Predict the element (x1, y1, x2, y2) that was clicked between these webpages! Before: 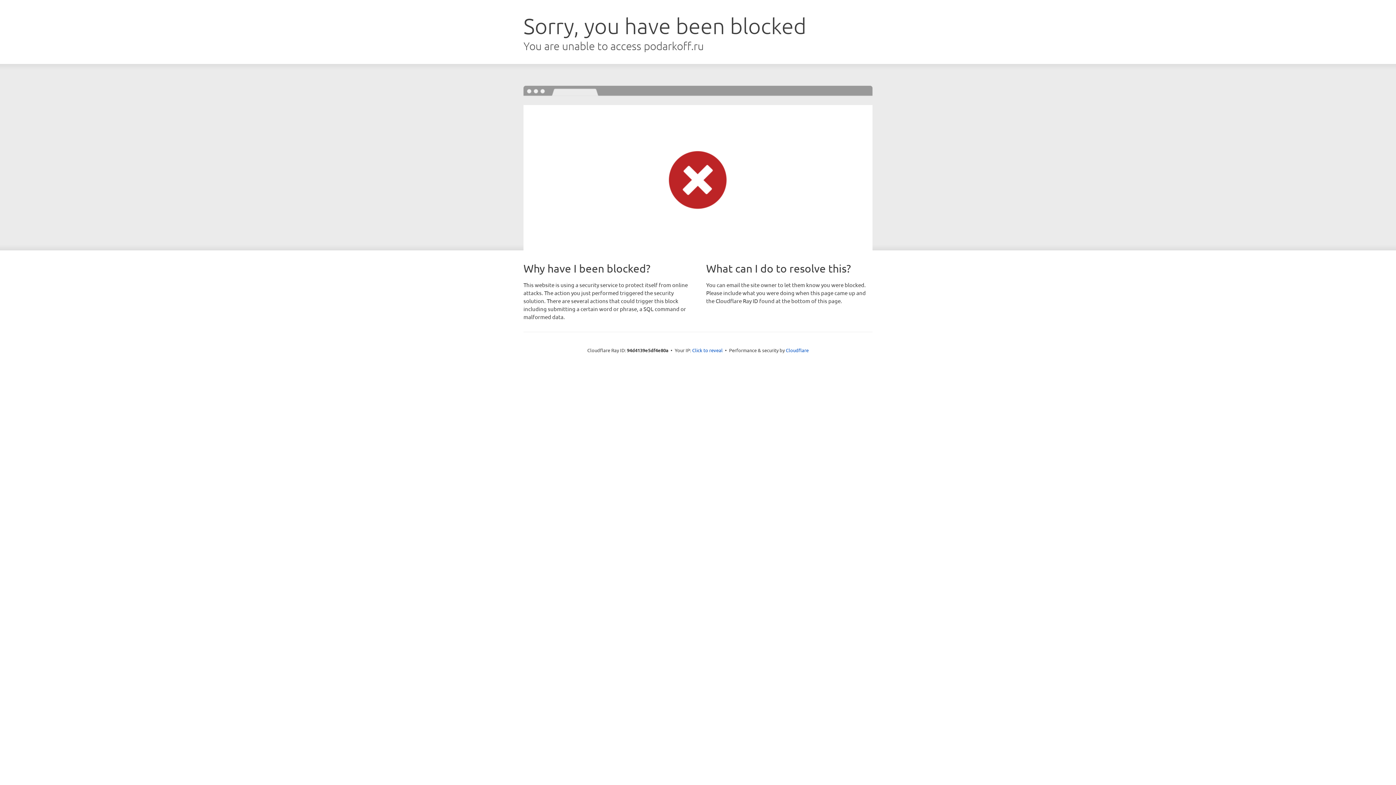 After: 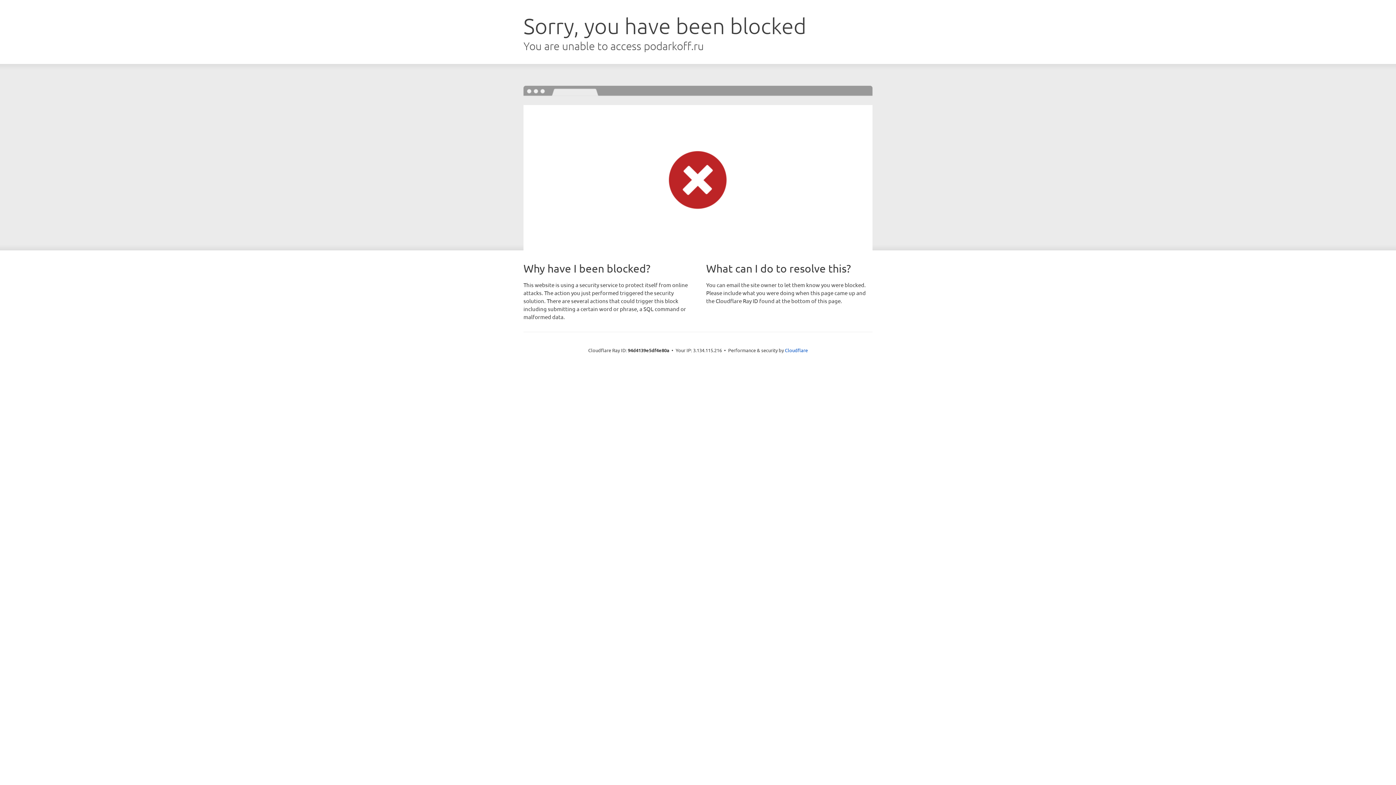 Action: bbox: (692, 346, 722, 353) label: Click to reveal